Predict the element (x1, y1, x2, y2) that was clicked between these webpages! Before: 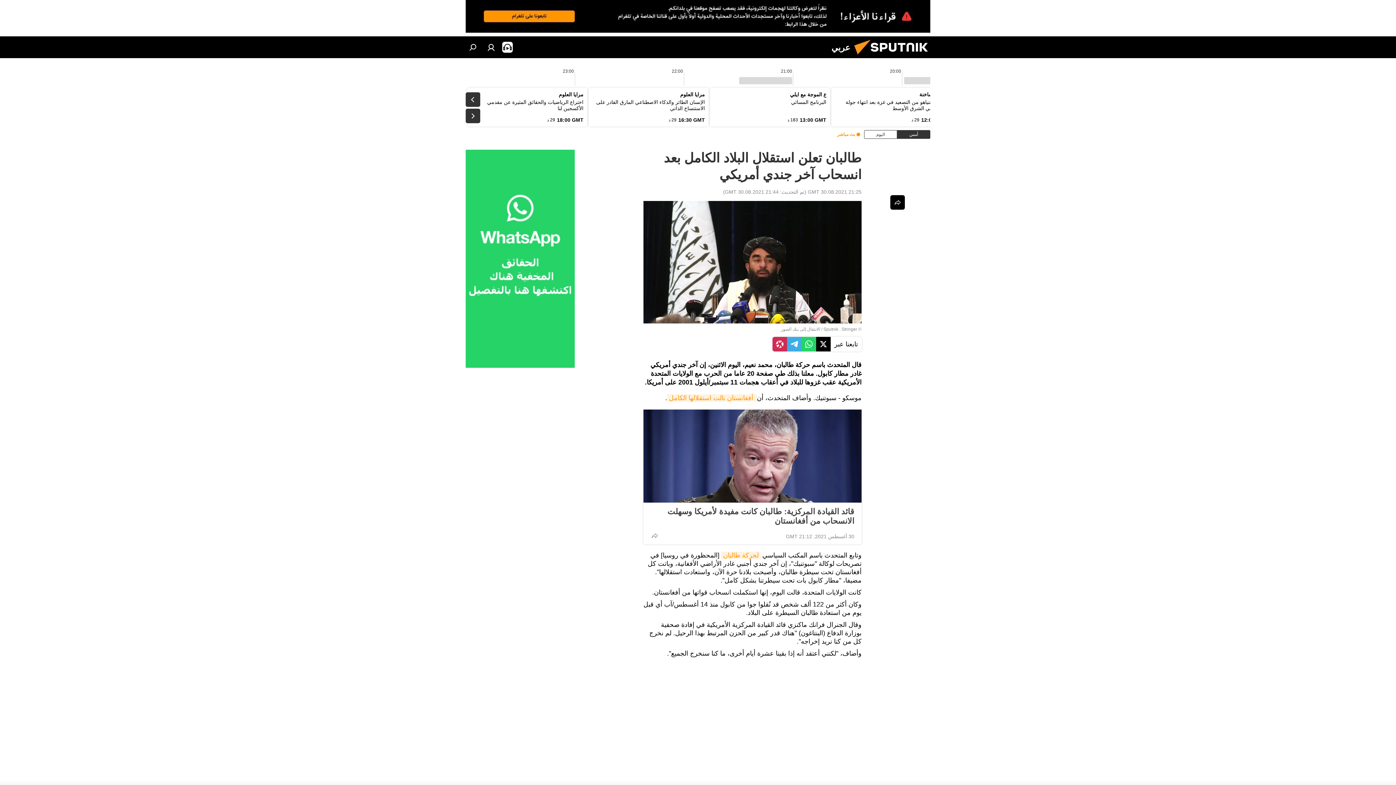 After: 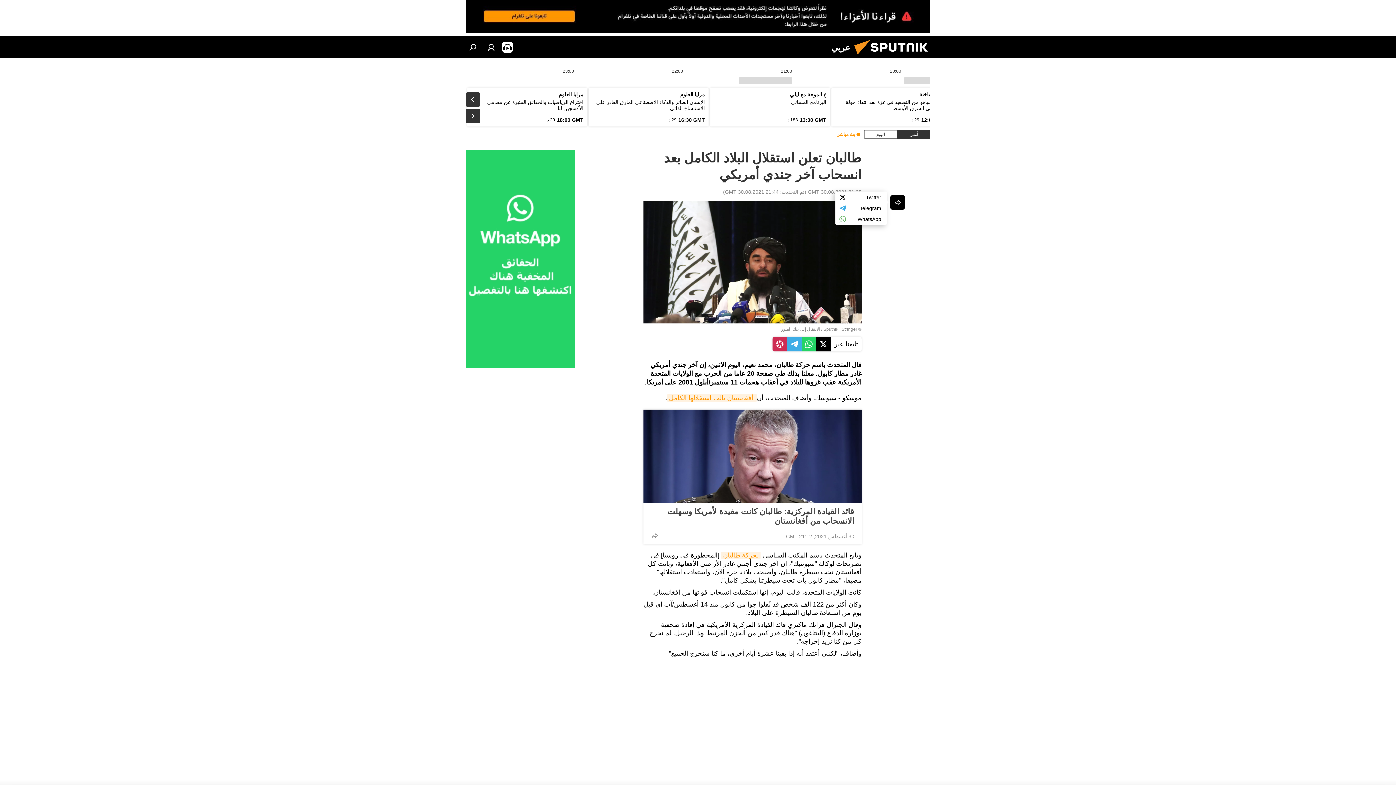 Action: bbox: (890, 195, 905, 209)